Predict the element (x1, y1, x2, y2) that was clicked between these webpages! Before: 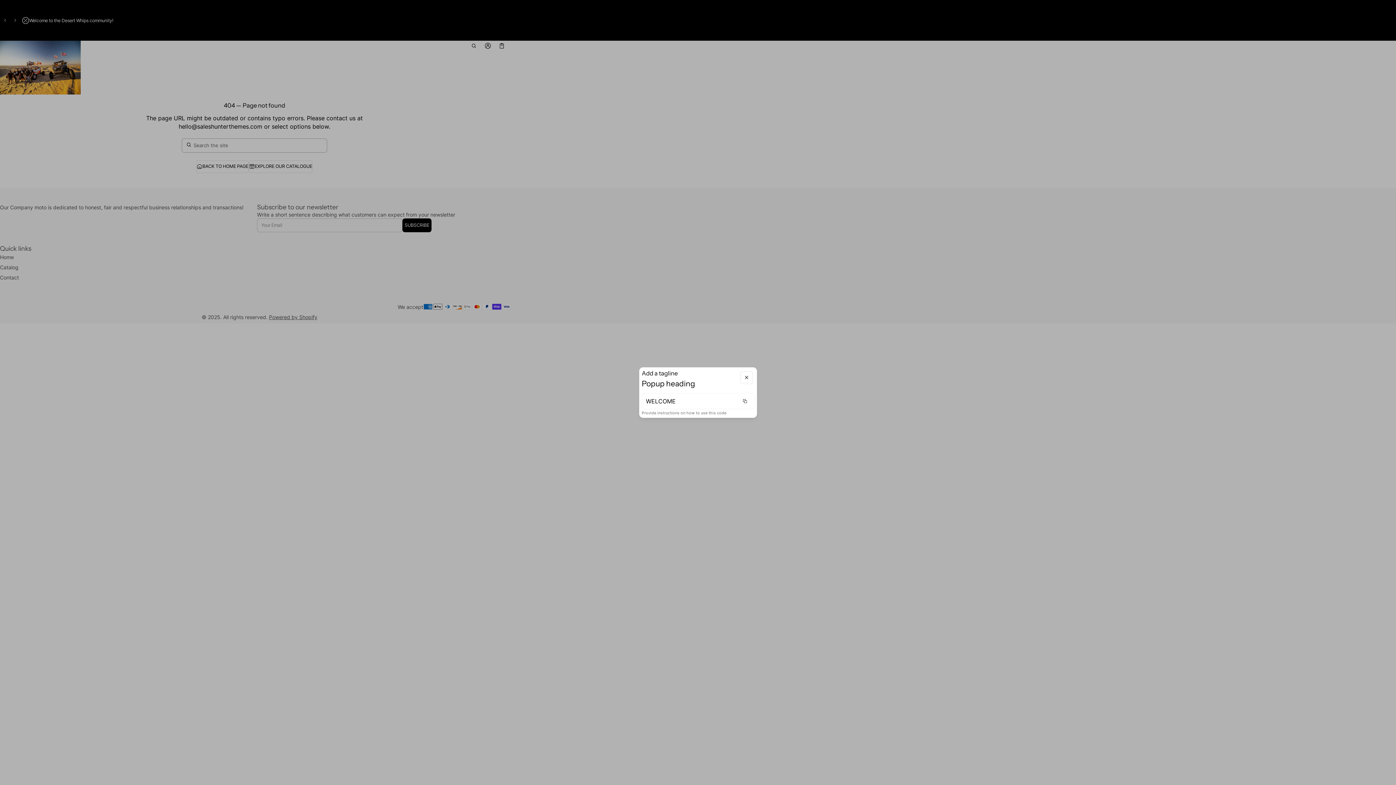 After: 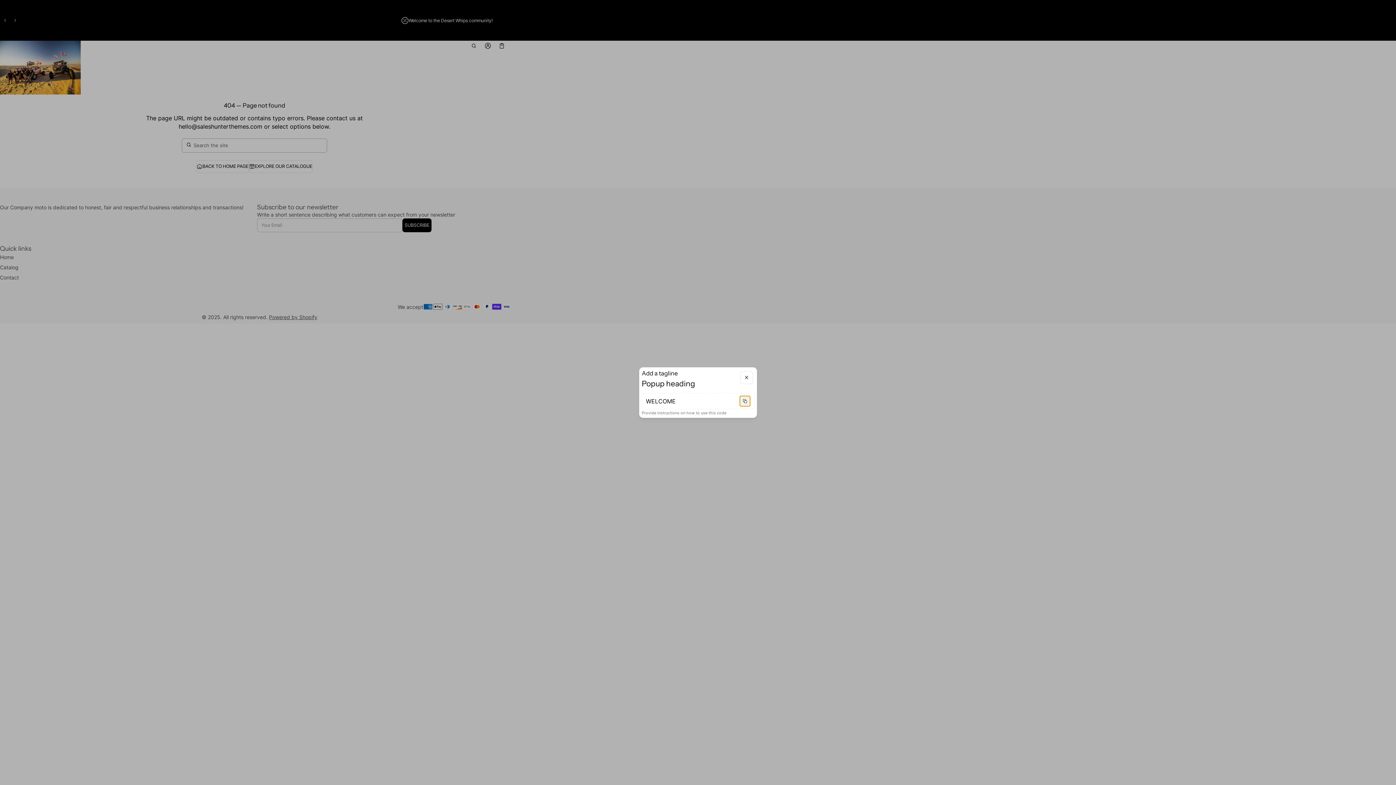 Action: bbox: (740, 396, 750, 406) label: Copy to clipboard